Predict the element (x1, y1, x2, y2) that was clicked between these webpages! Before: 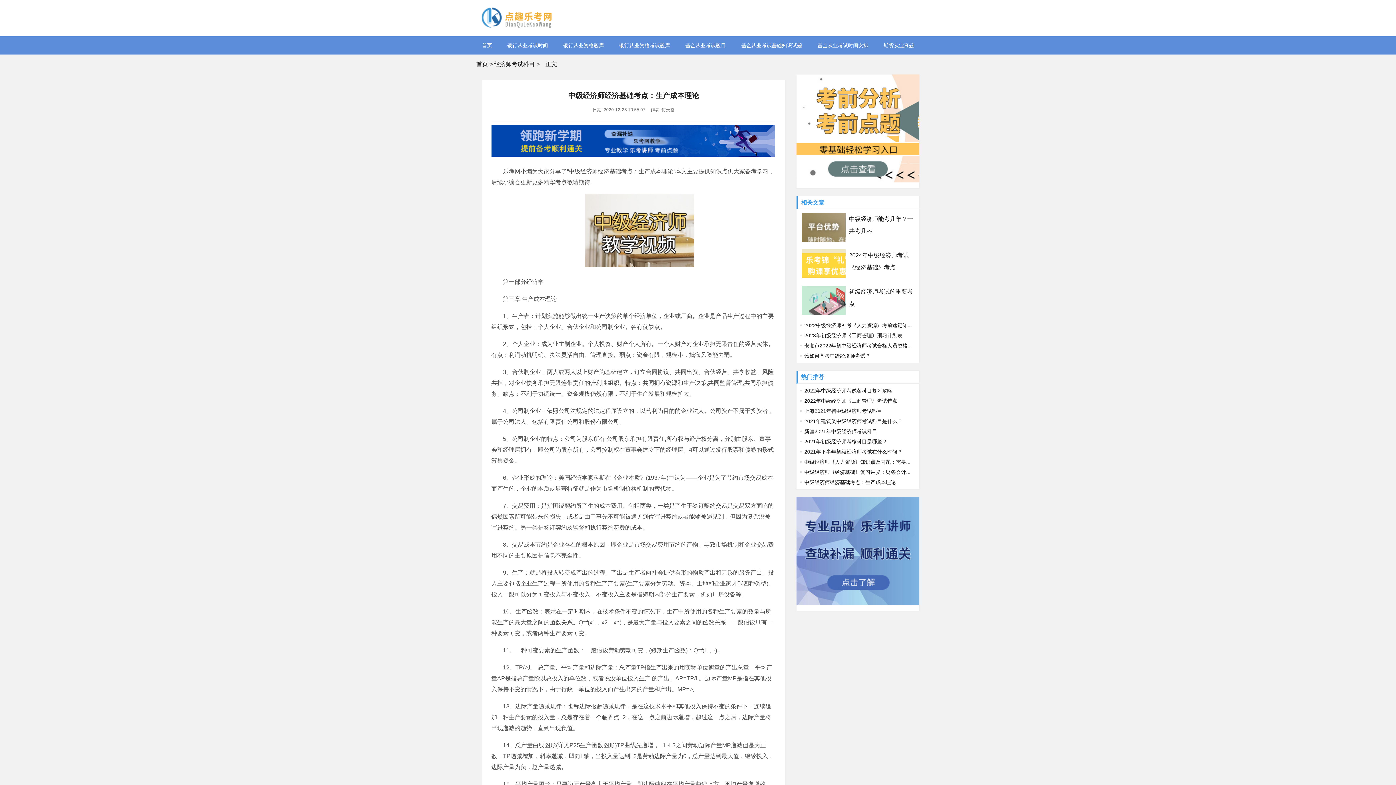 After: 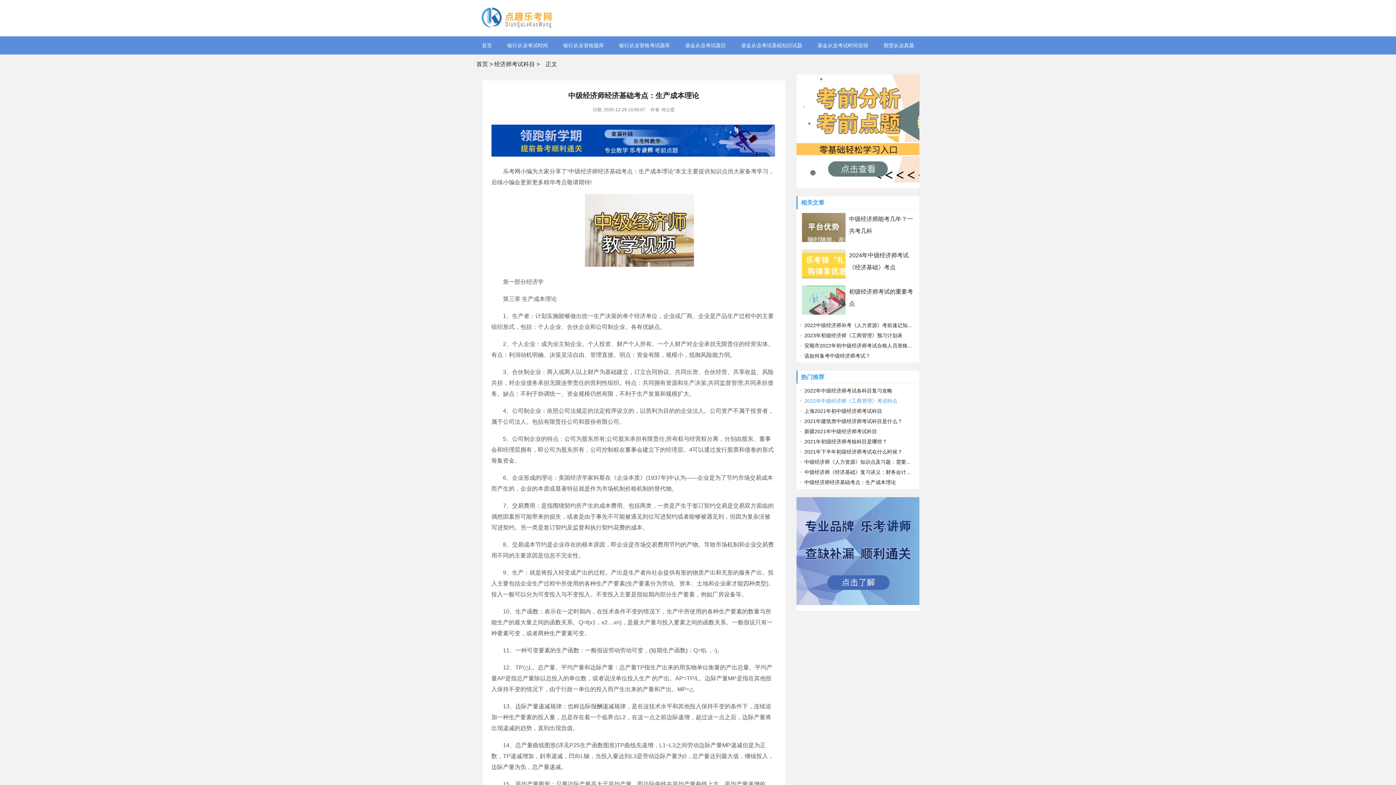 Action: bbox: (800, 398, 897, 404) label: 2022年中级经济师《工商管理》考试特点